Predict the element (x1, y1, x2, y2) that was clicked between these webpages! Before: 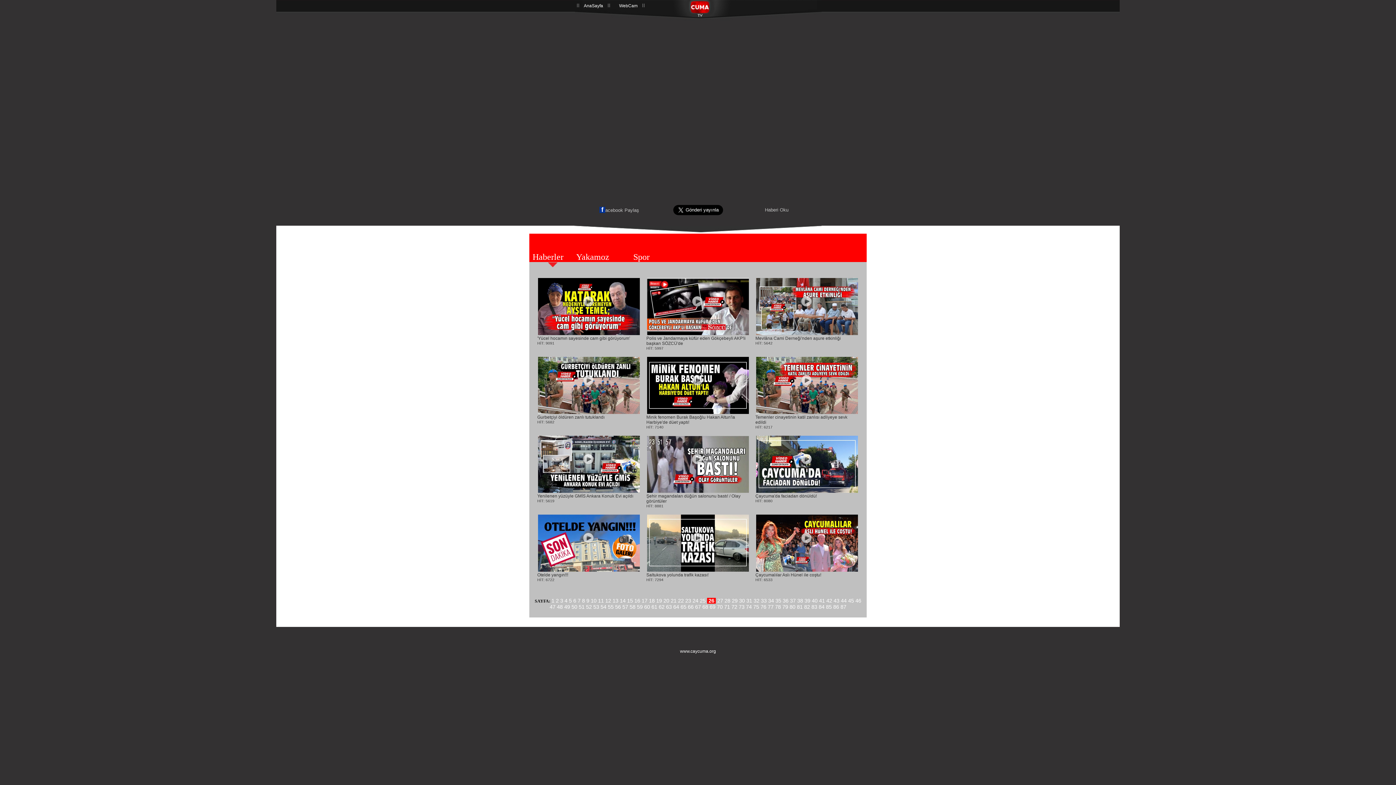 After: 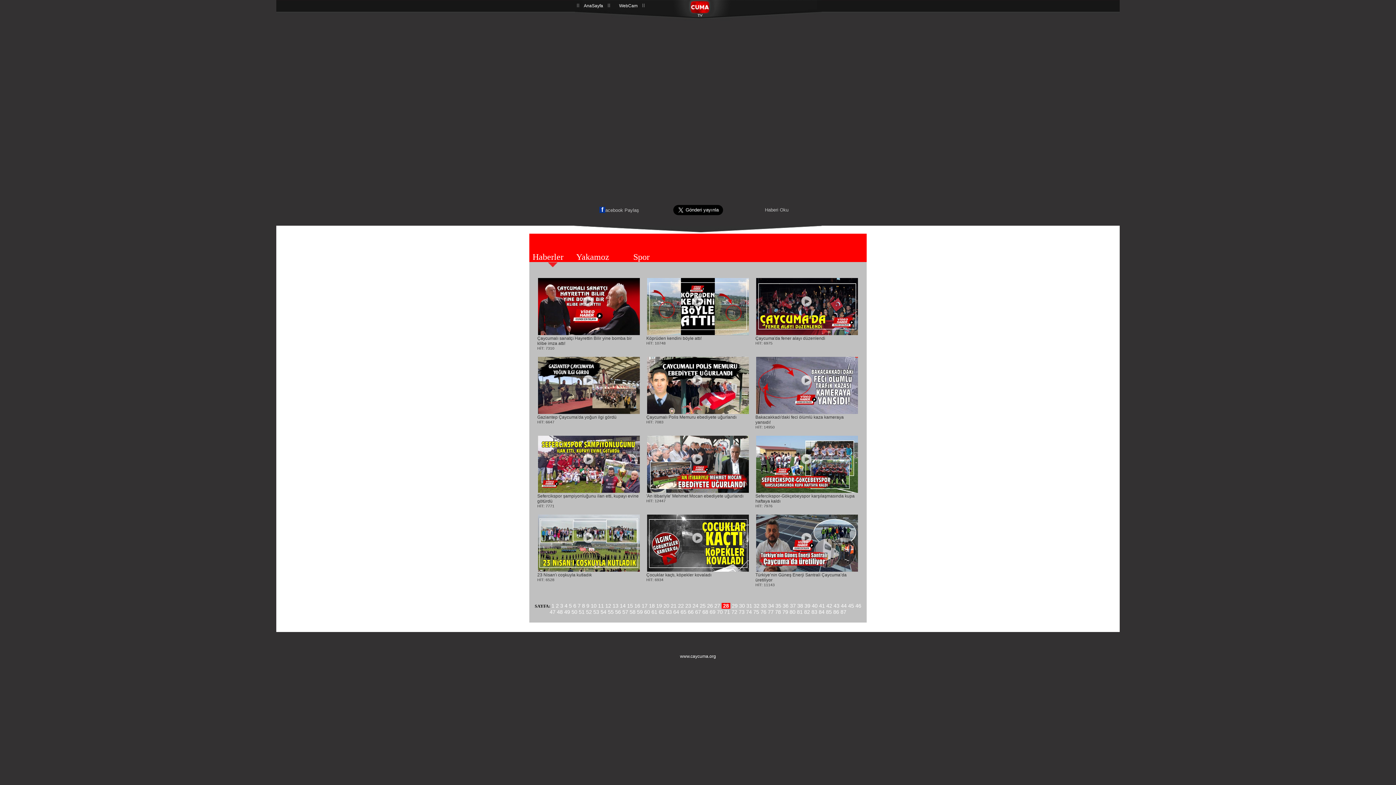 Action: bbox: (724, 598, 730, 604) label: 28